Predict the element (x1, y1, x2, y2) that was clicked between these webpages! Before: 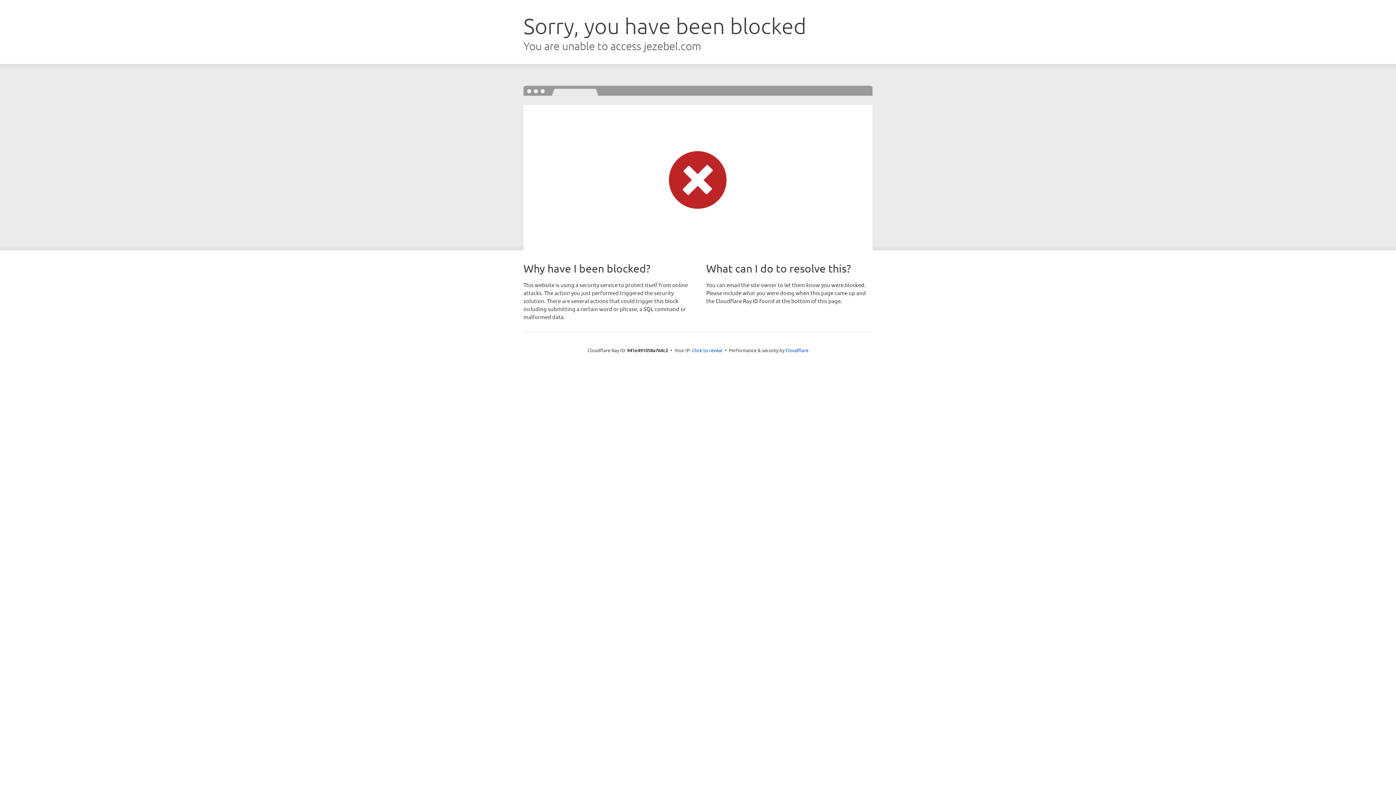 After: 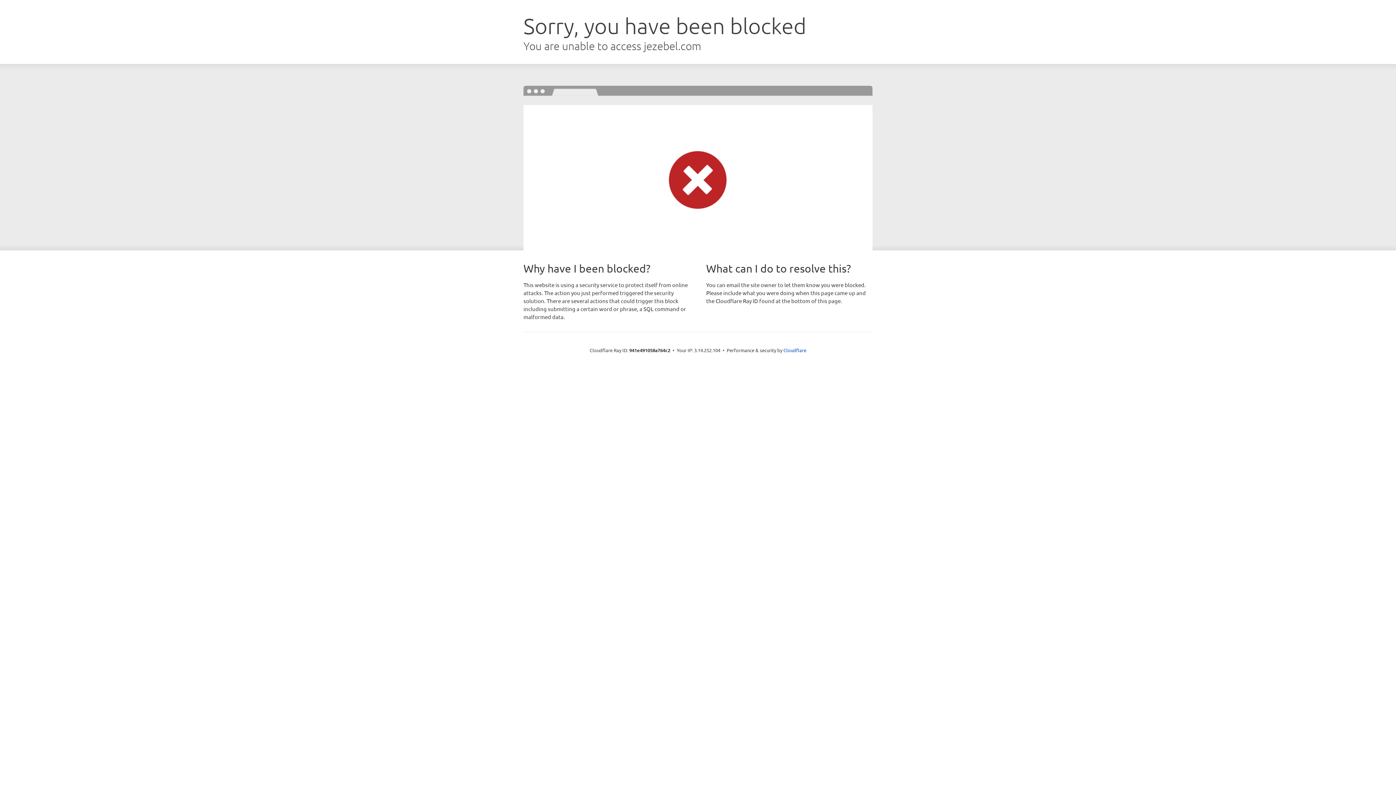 Action: bbox: (692, 346, 722, 353) label: Click to reveal